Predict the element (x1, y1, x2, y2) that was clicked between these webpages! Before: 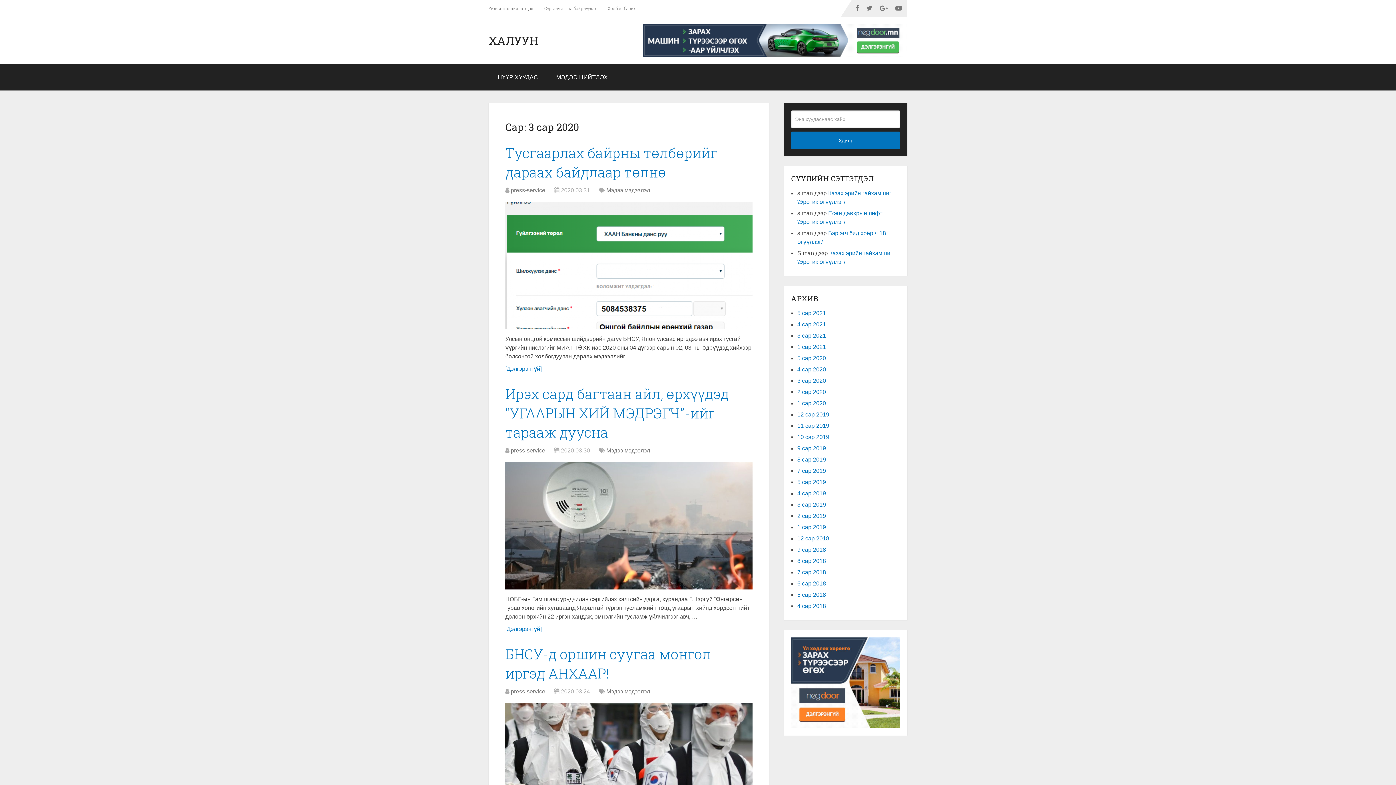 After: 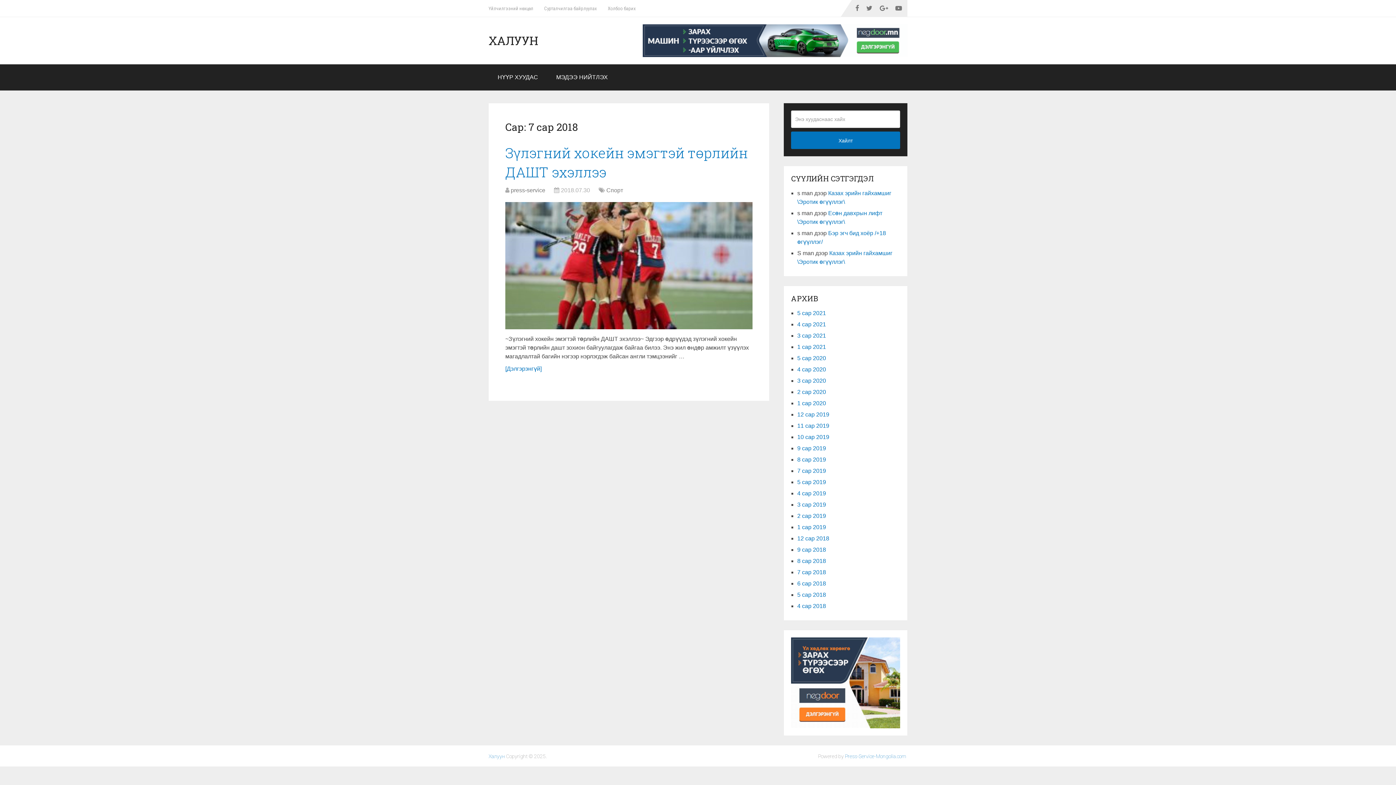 Action: label: 7 сар 2018 bbox: (797, 569, 826, 575)